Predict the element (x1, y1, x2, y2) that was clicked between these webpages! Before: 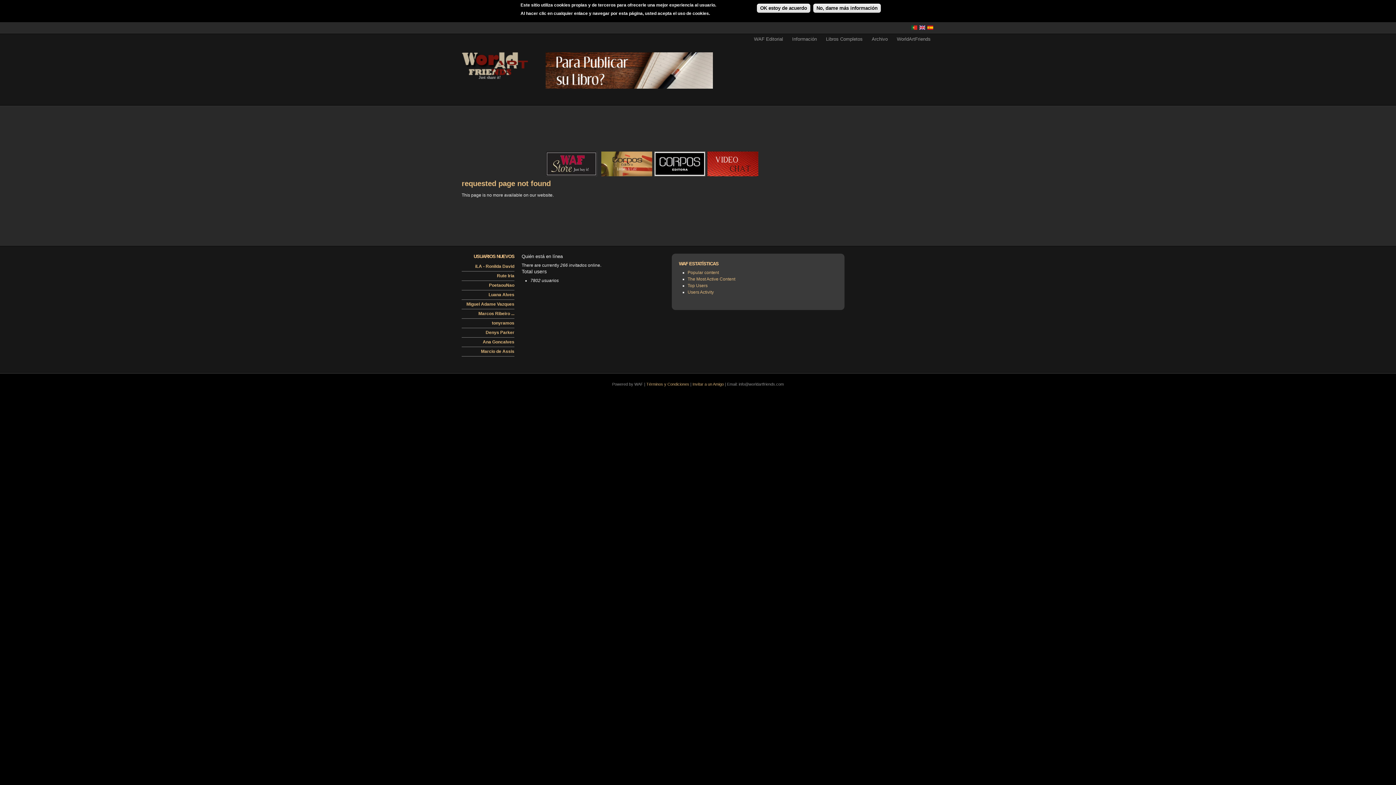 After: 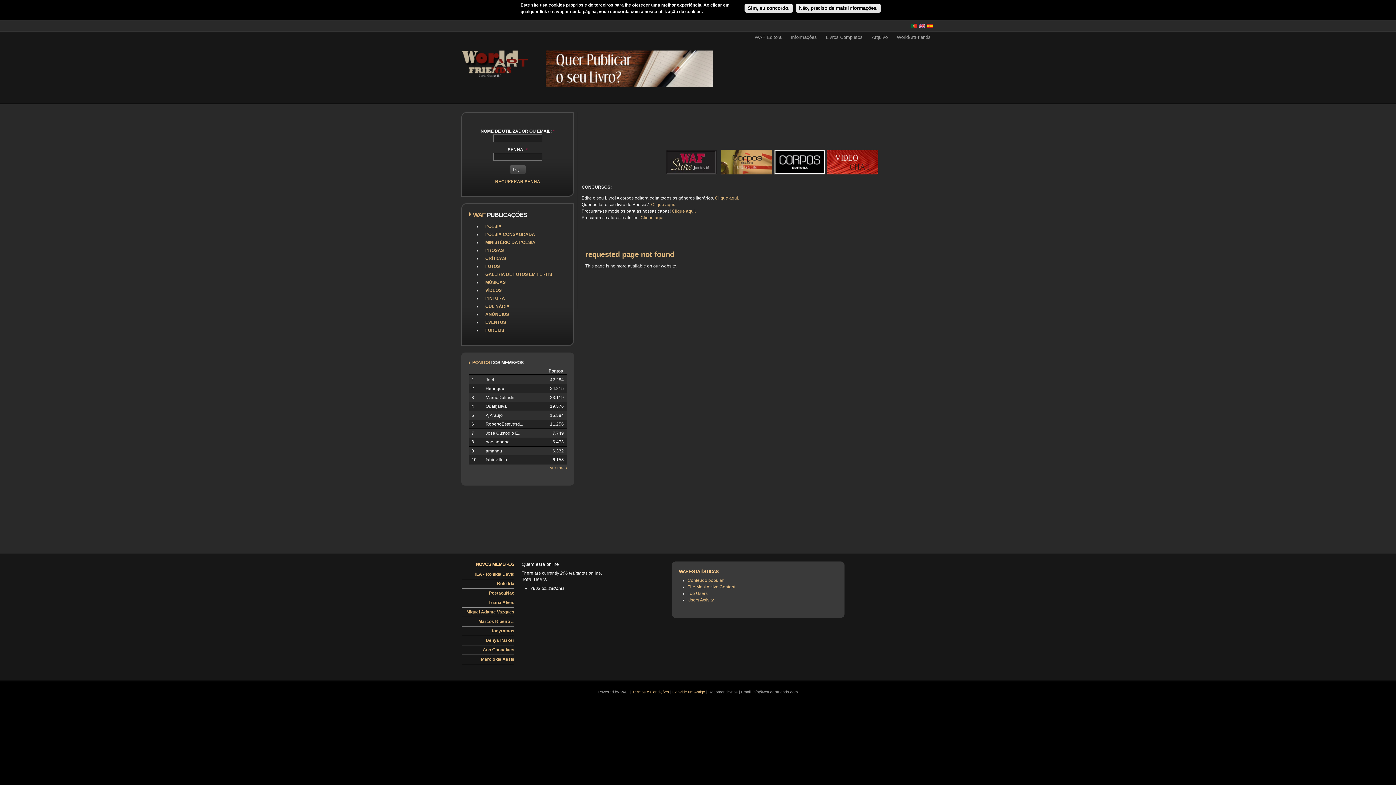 Action: bbox: (911, 25, 917, 30)